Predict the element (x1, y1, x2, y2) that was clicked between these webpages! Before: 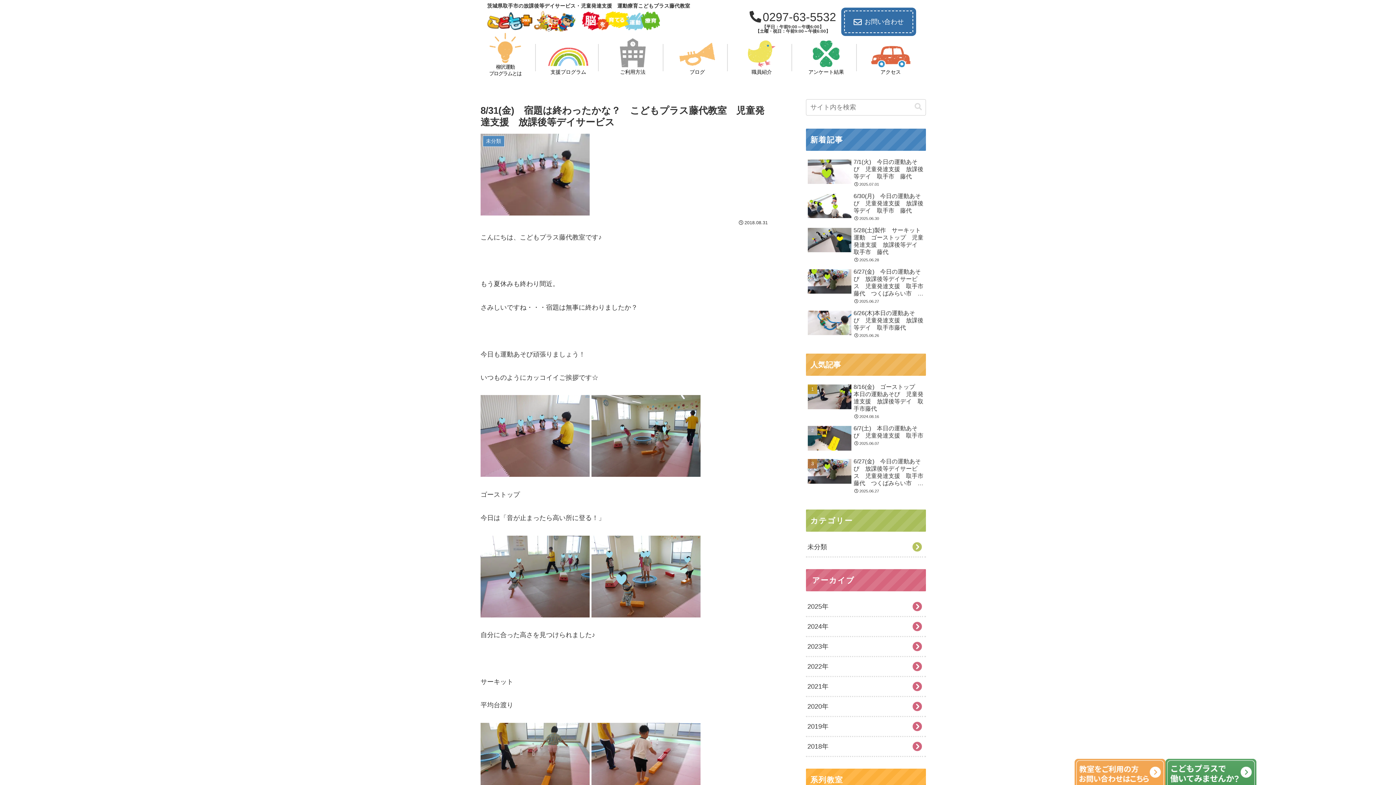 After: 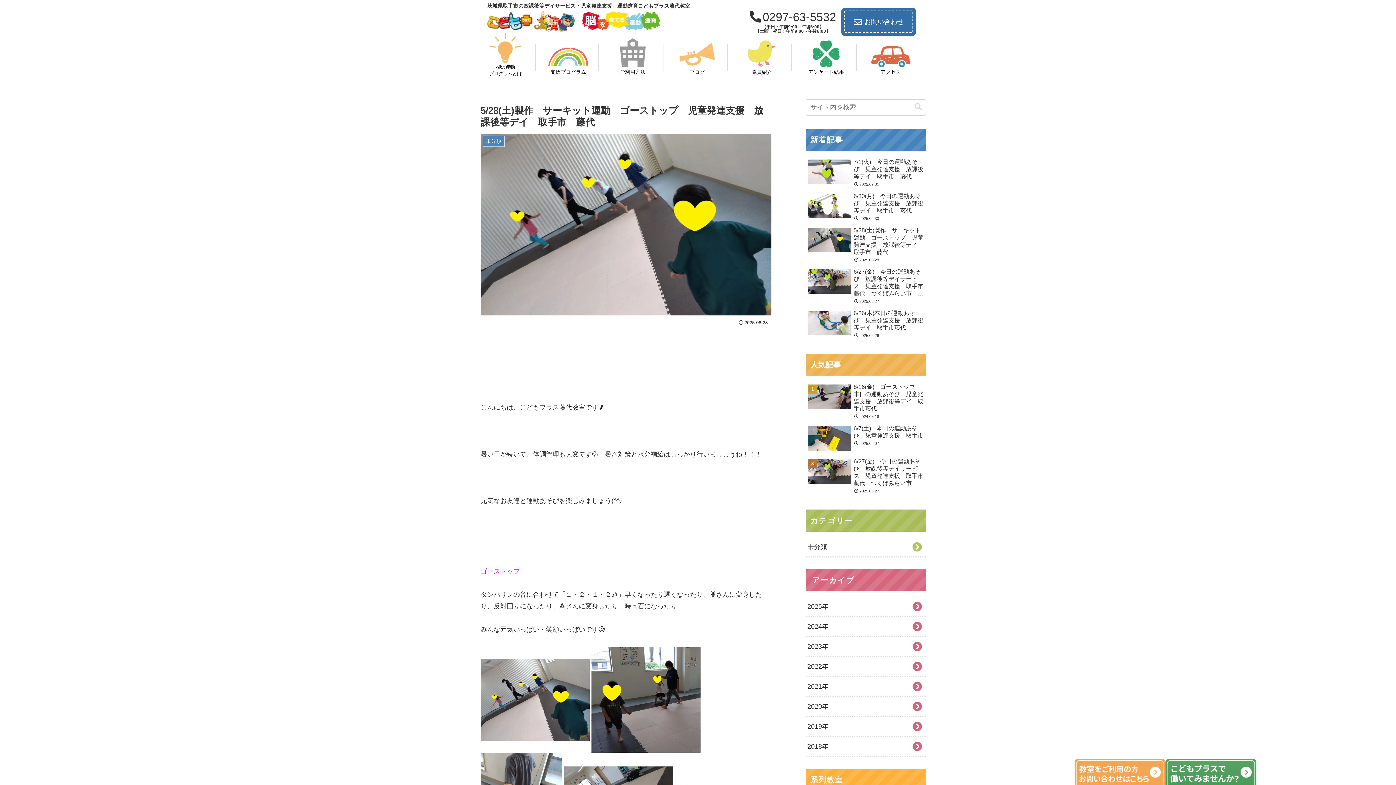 Action: label: 5/28(土)製作　サーキット運動　ゴーストップ　児童発達支援　放課後等デイ　取手市　藤代
2025.06.28 bbox: (806, 225, 926, 265)